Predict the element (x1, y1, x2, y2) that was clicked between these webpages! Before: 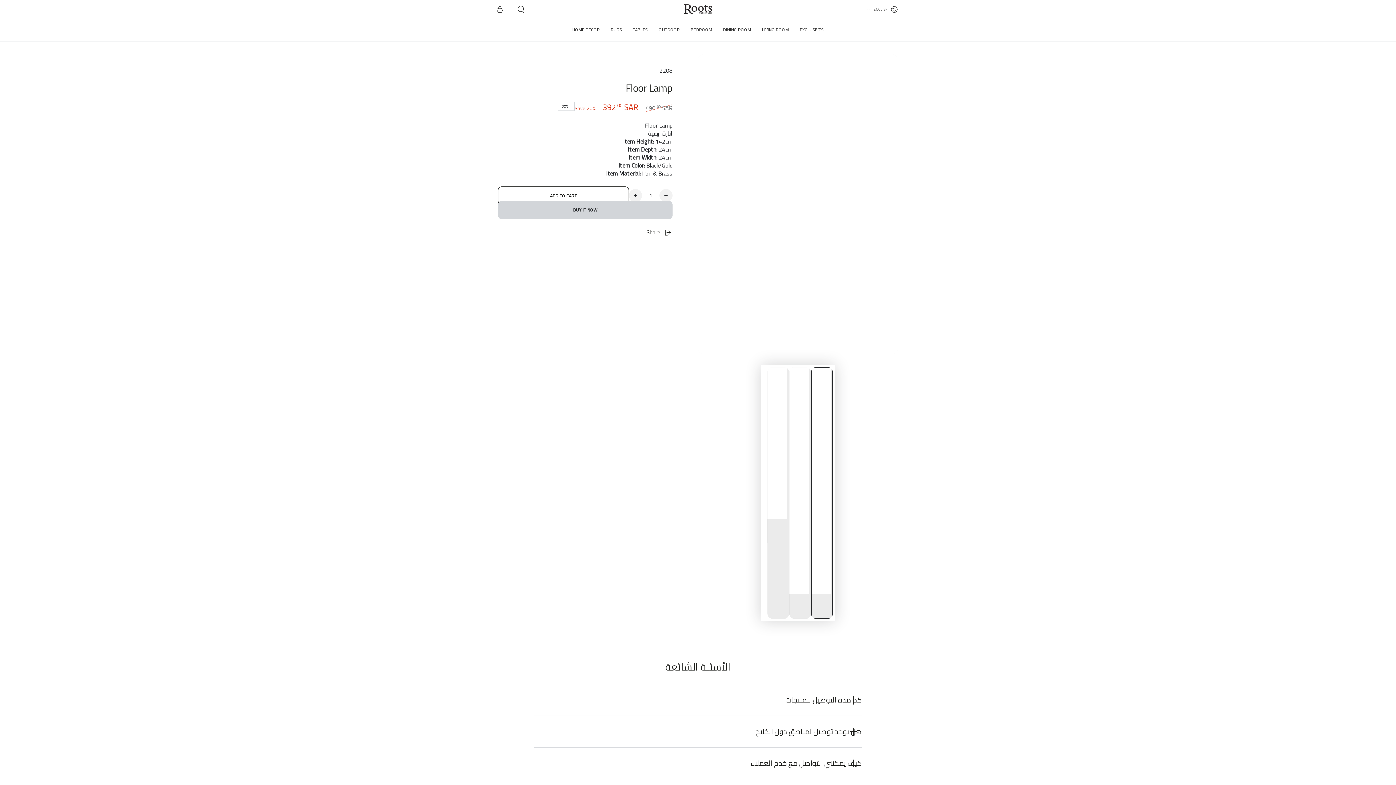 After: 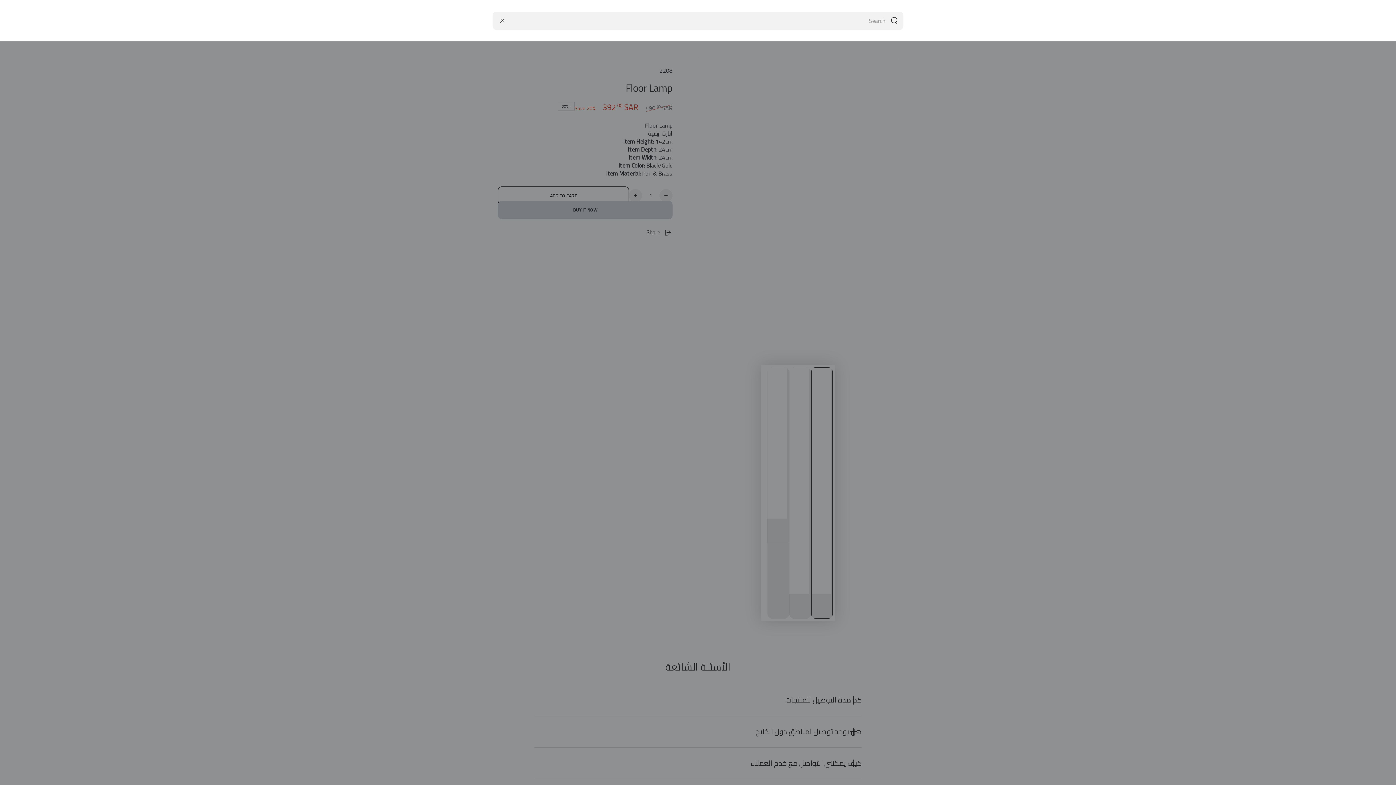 Action: bbox: (511, 1, 530, 17) label: Search our site